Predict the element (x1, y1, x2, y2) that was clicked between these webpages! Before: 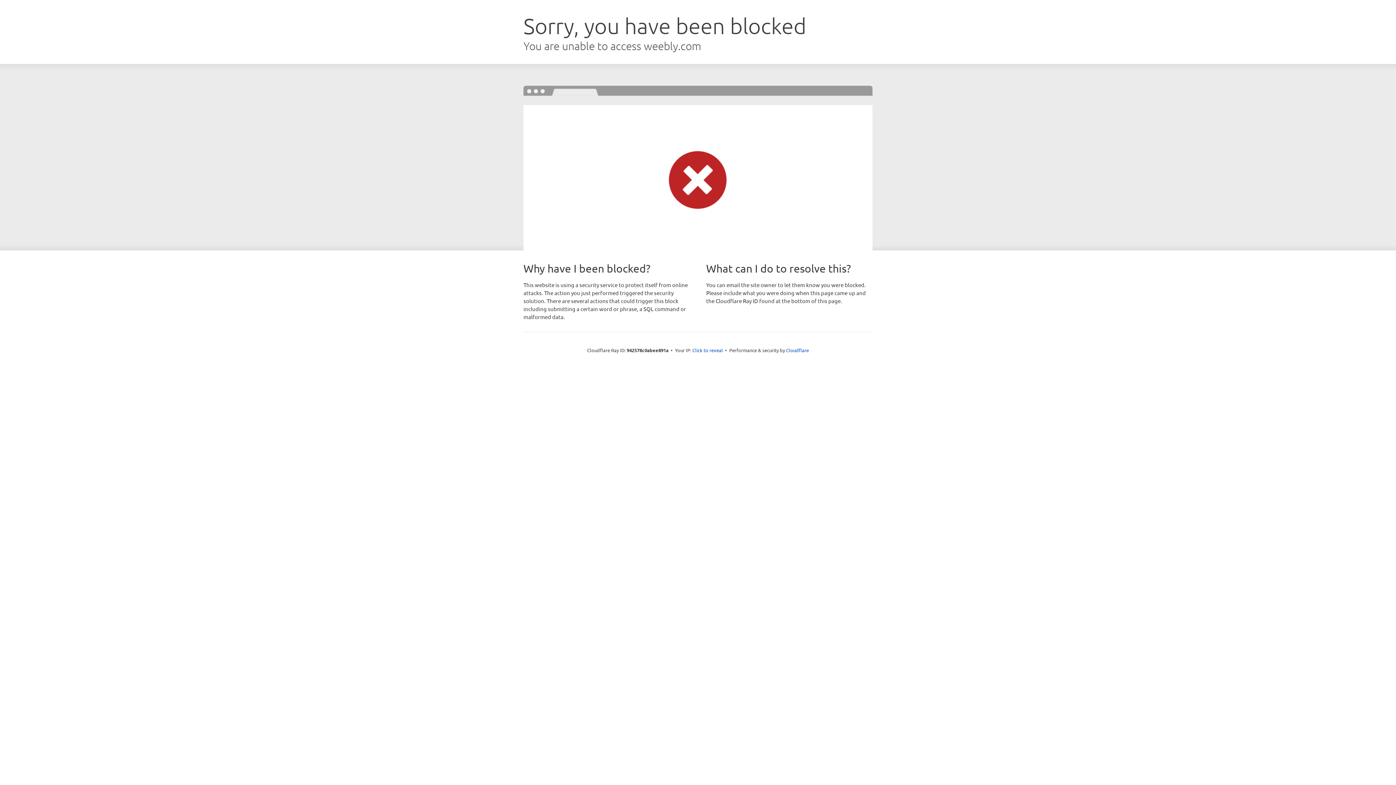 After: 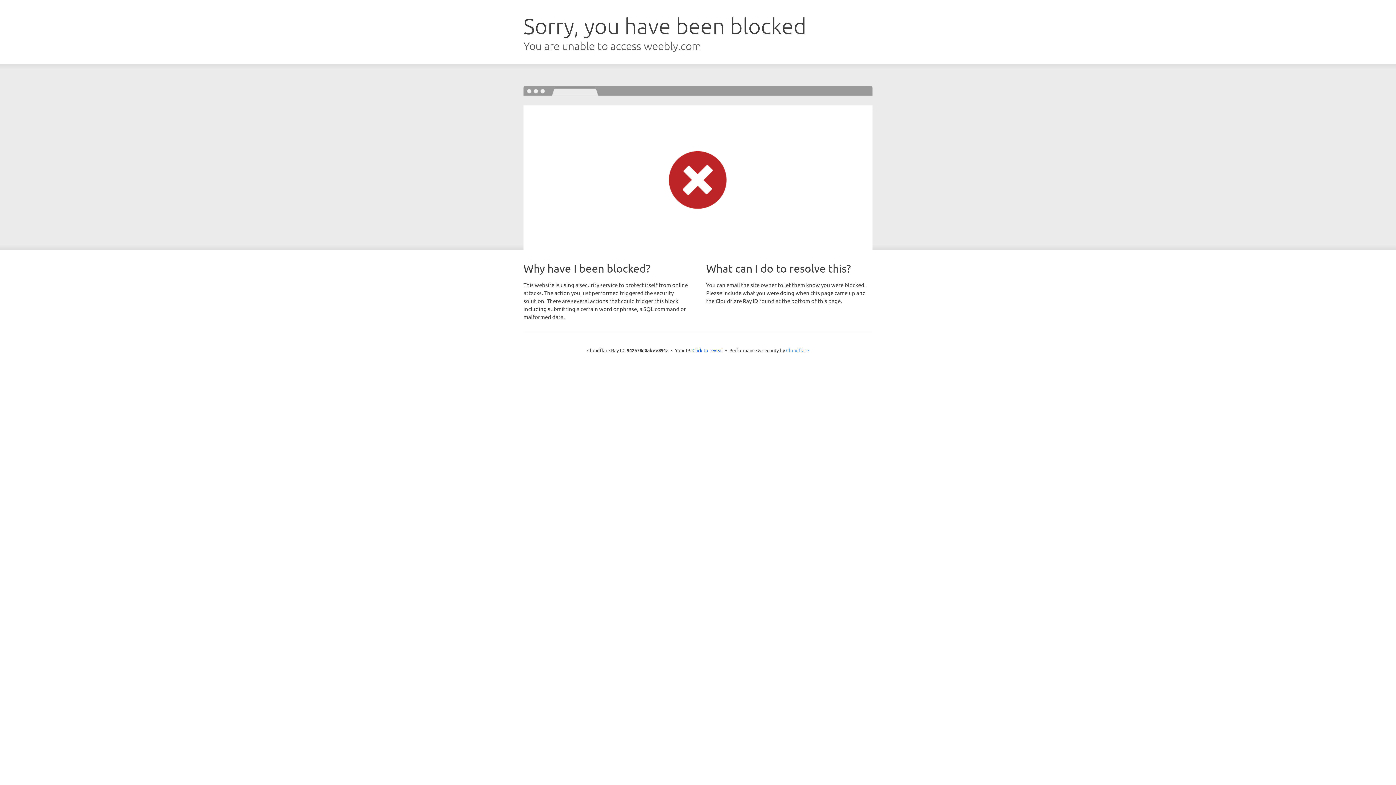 Action: bbox: (786, 347, 809, 353) label: Cloudflare